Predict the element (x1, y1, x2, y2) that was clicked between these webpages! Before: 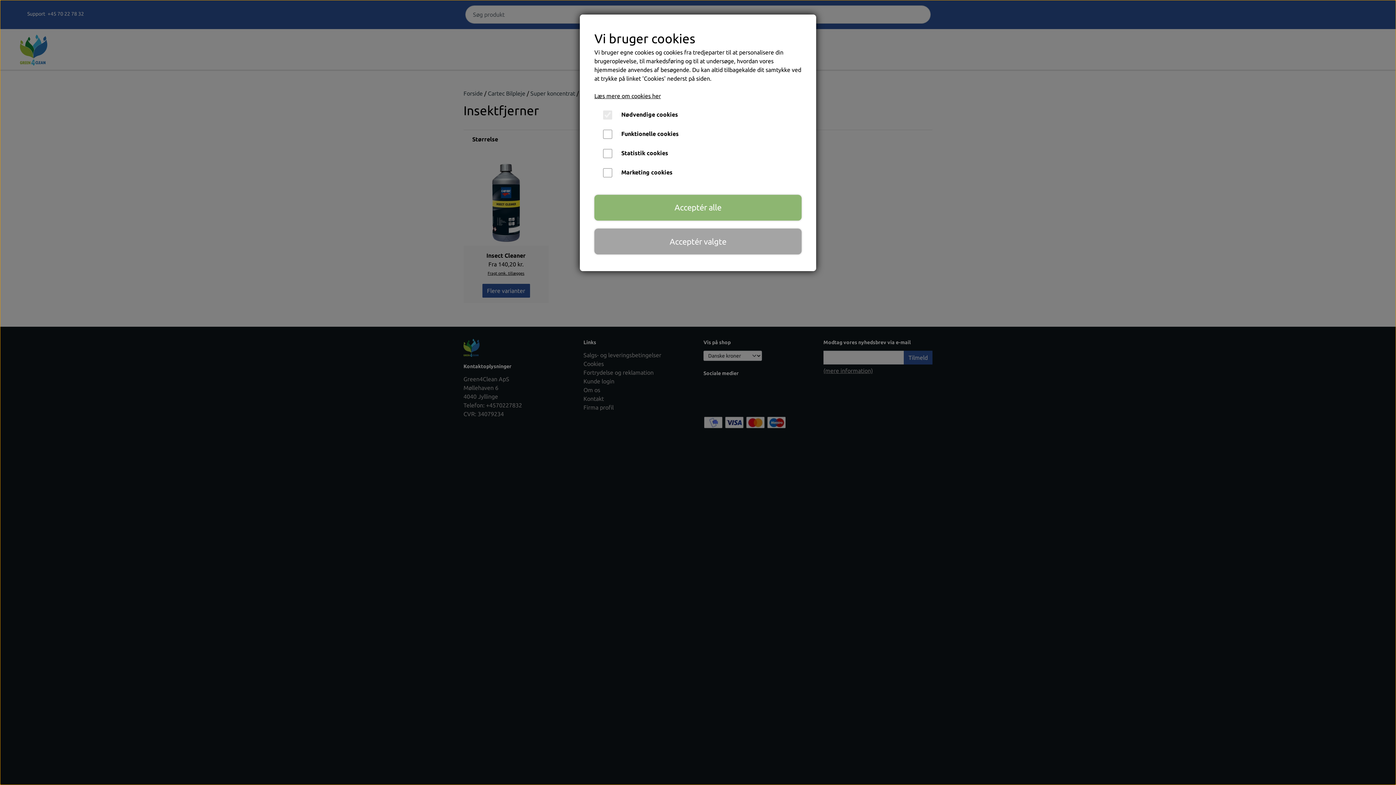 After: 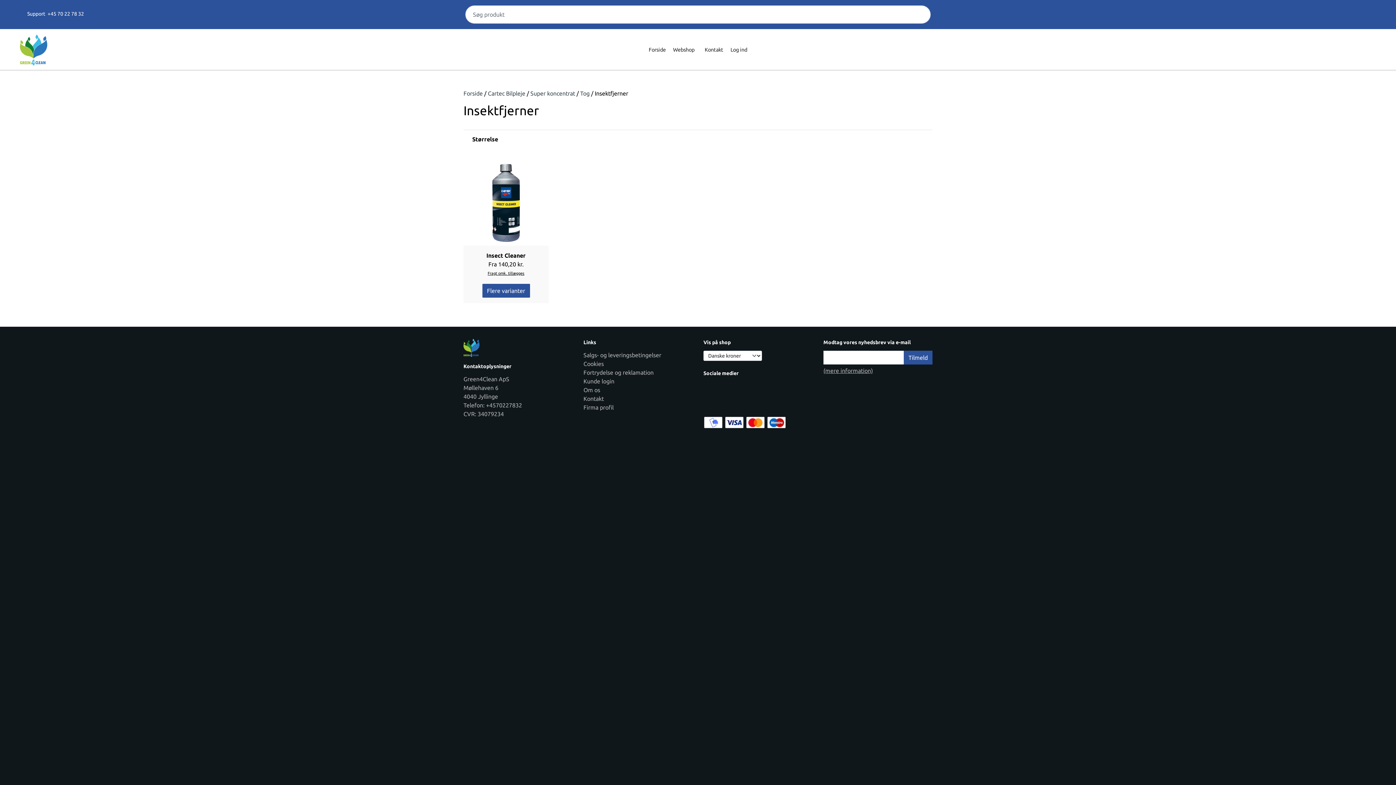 Action: label: Acceptér alle bbox: (594, 194, 801, 220)